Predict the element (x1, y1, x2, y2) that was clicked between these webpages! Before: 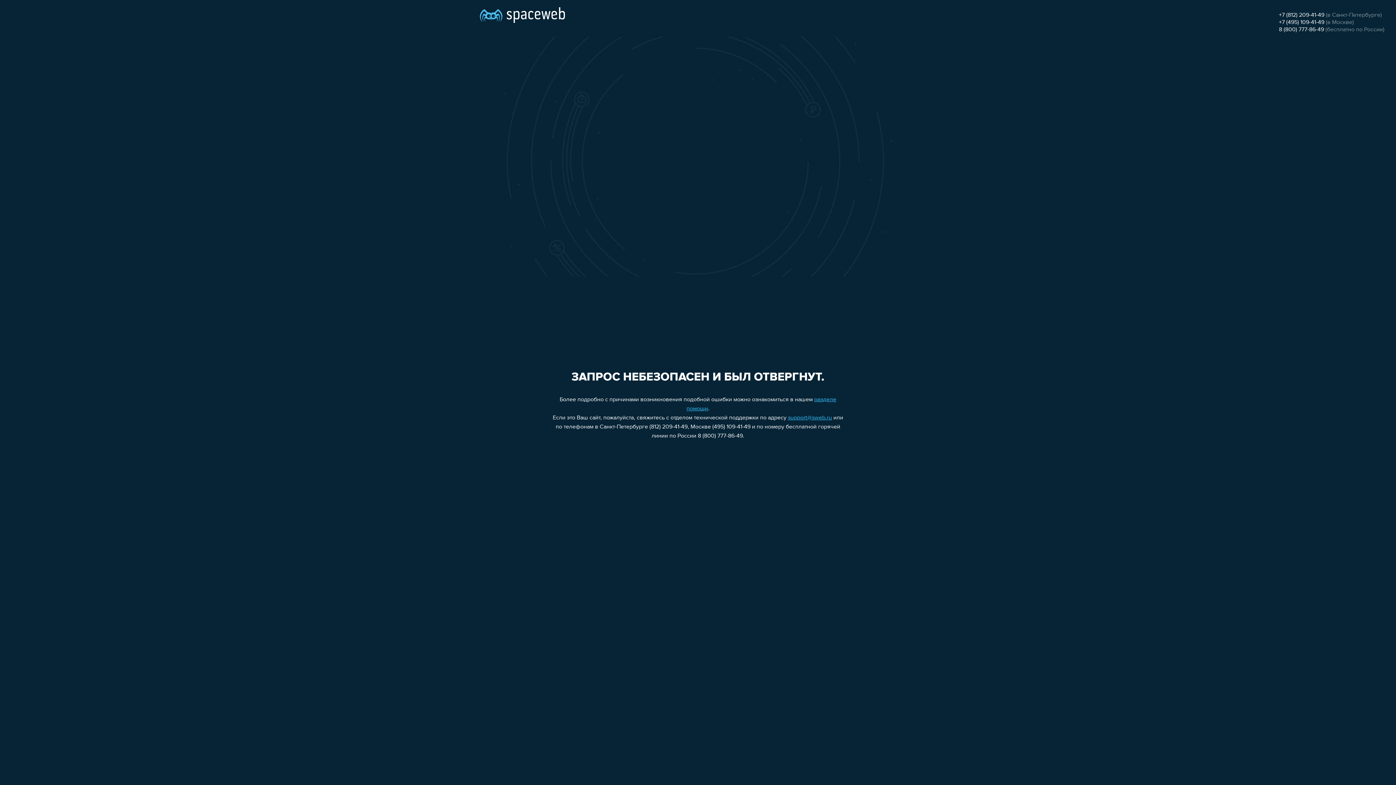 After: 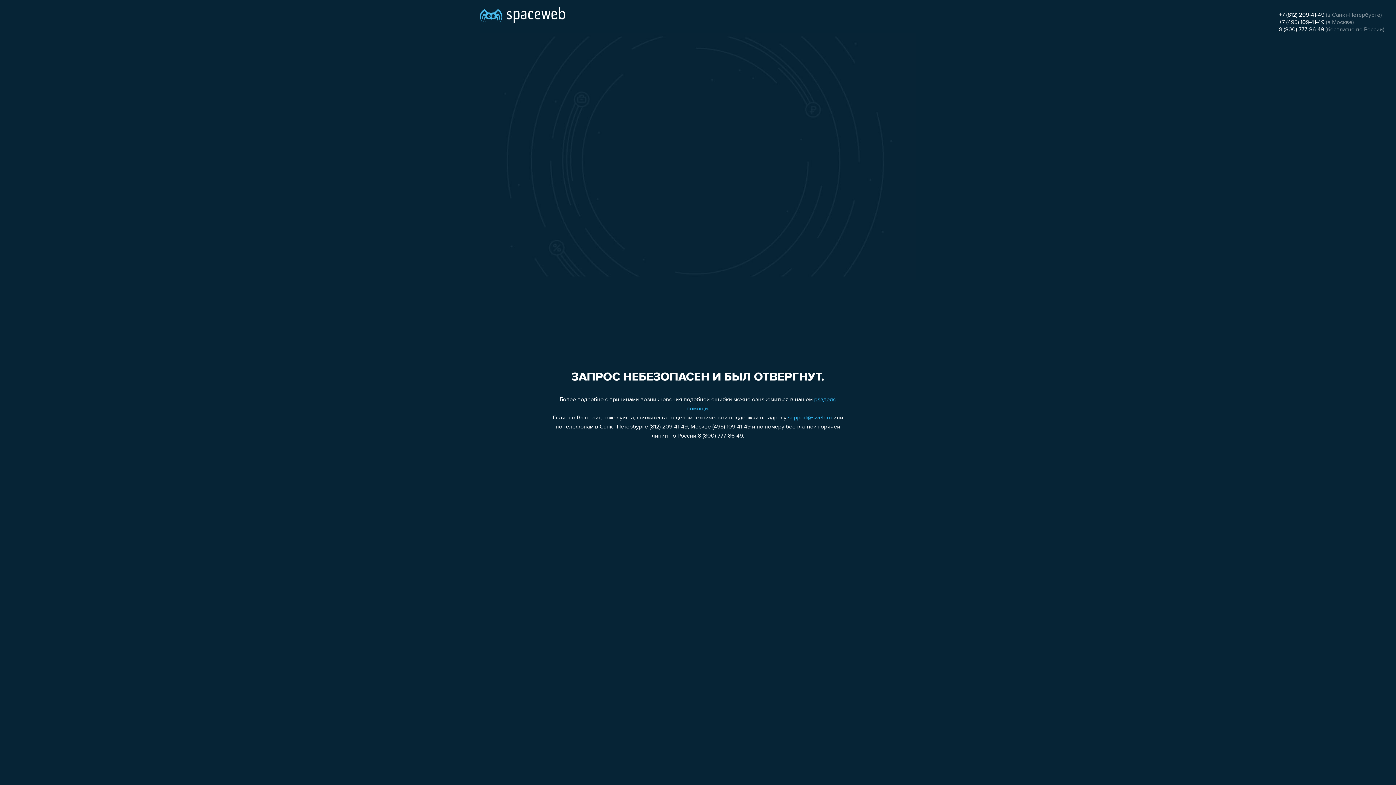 Action: bbox: (1279, 26, 1324, 32) label: 8 (800) 777-86-49